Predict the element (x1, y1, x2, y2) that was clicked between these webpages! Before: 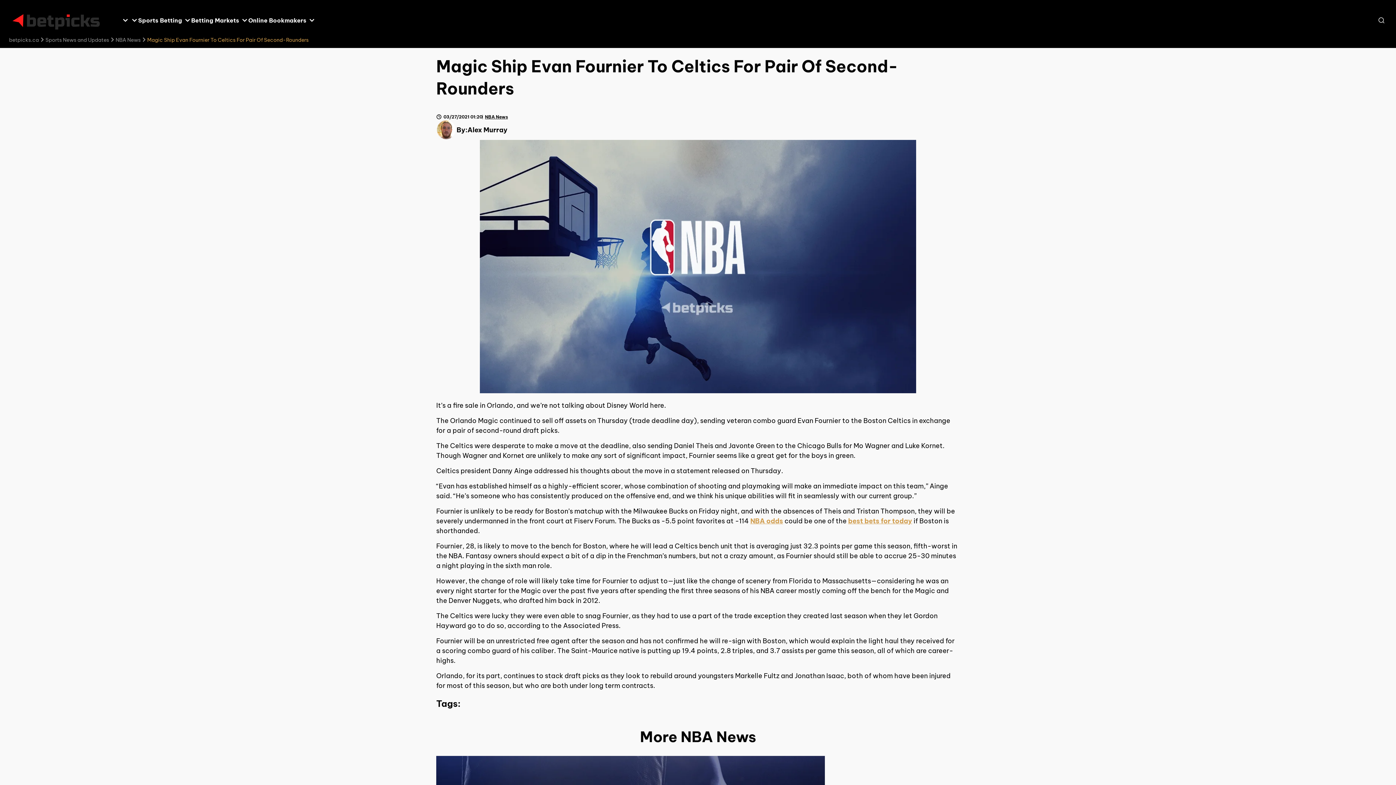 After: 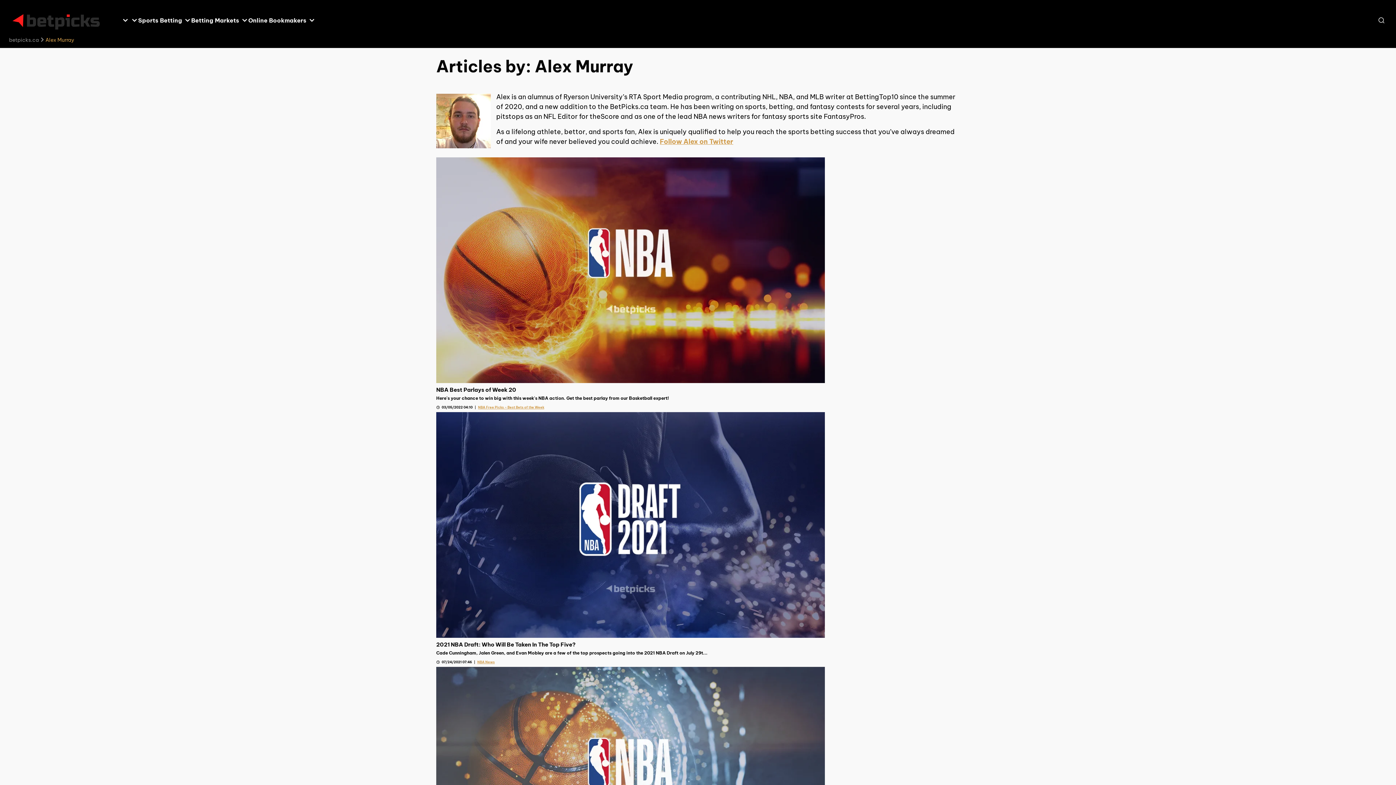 Action: label: Alex Murray bbox: (467, 125, 507, 134)